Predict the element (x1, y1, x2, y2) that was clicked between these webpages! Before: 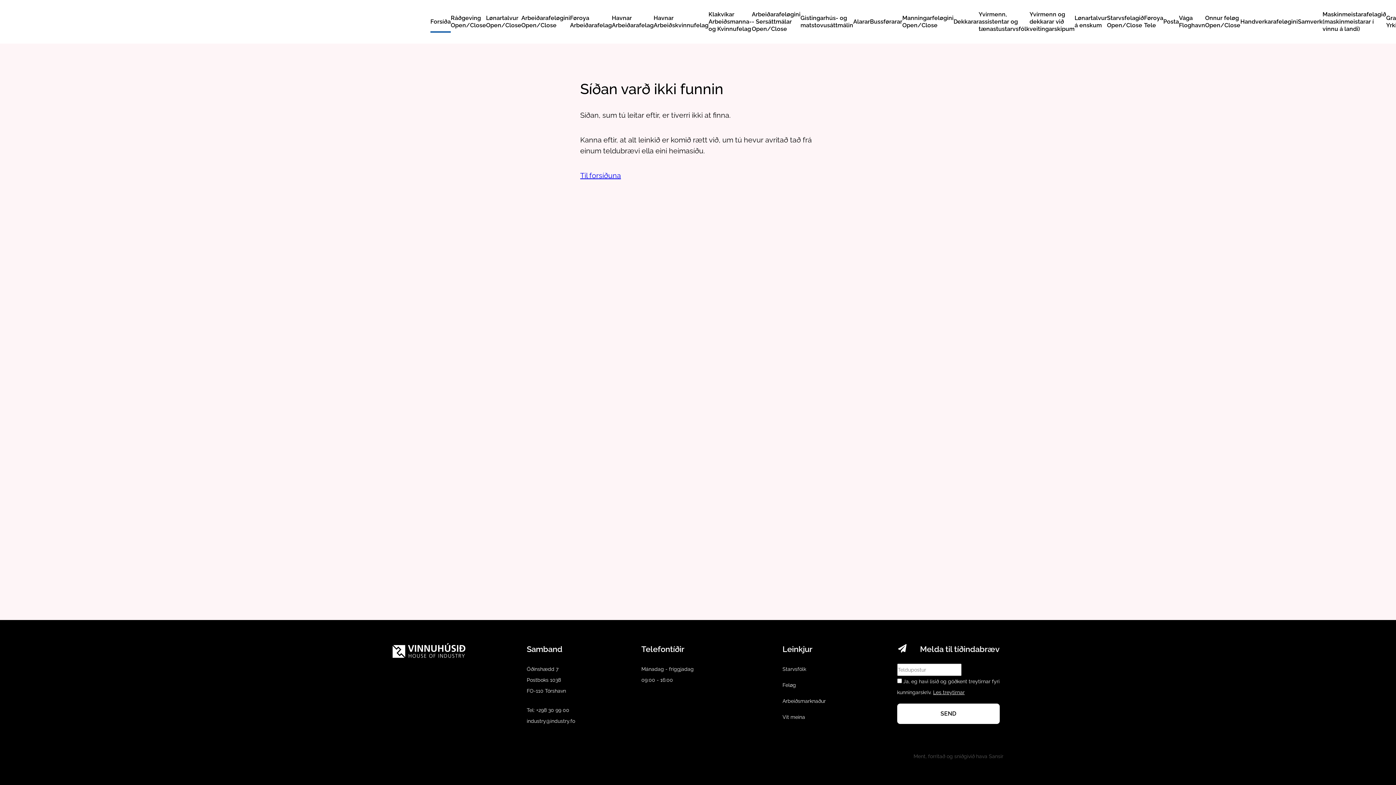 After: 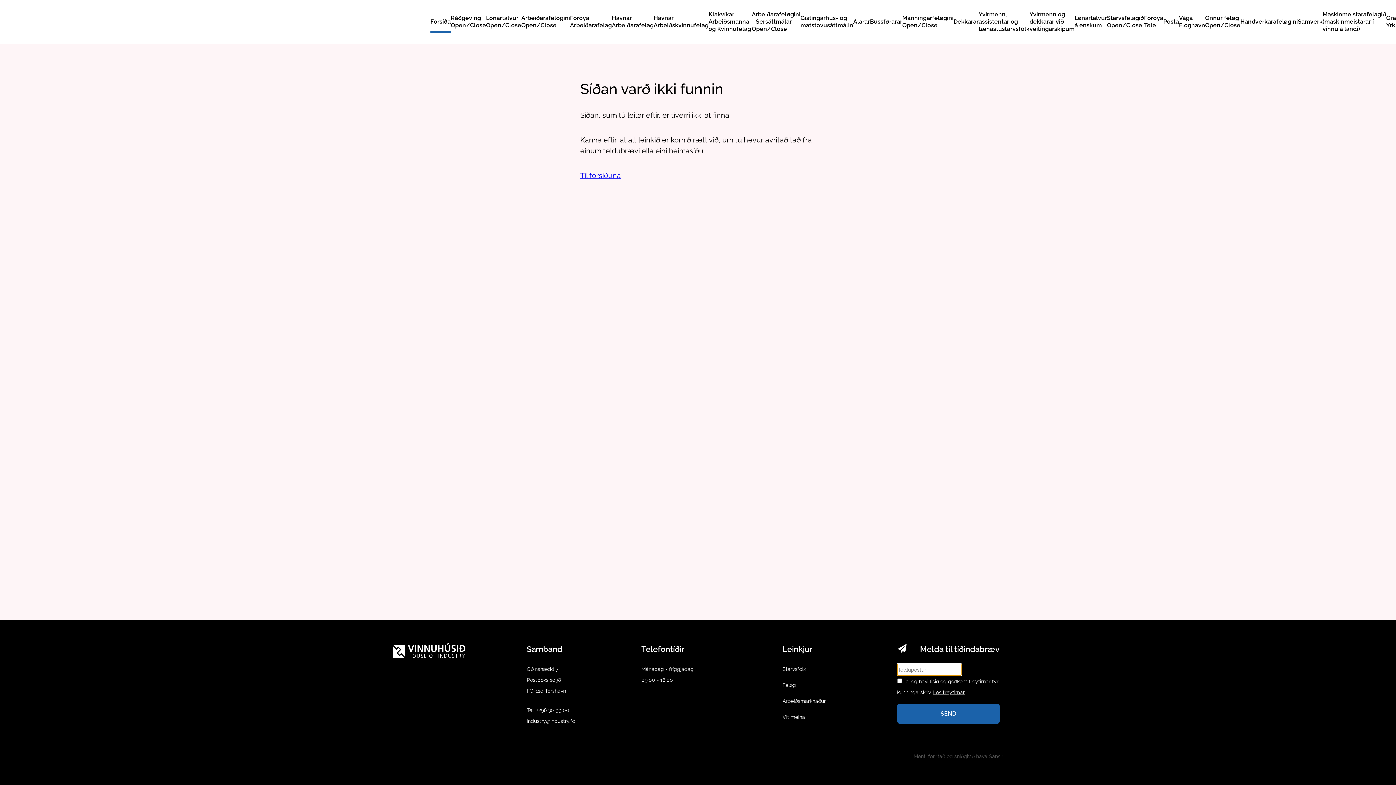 Action: bbox: (897, 704, 999, 724) label: SEND